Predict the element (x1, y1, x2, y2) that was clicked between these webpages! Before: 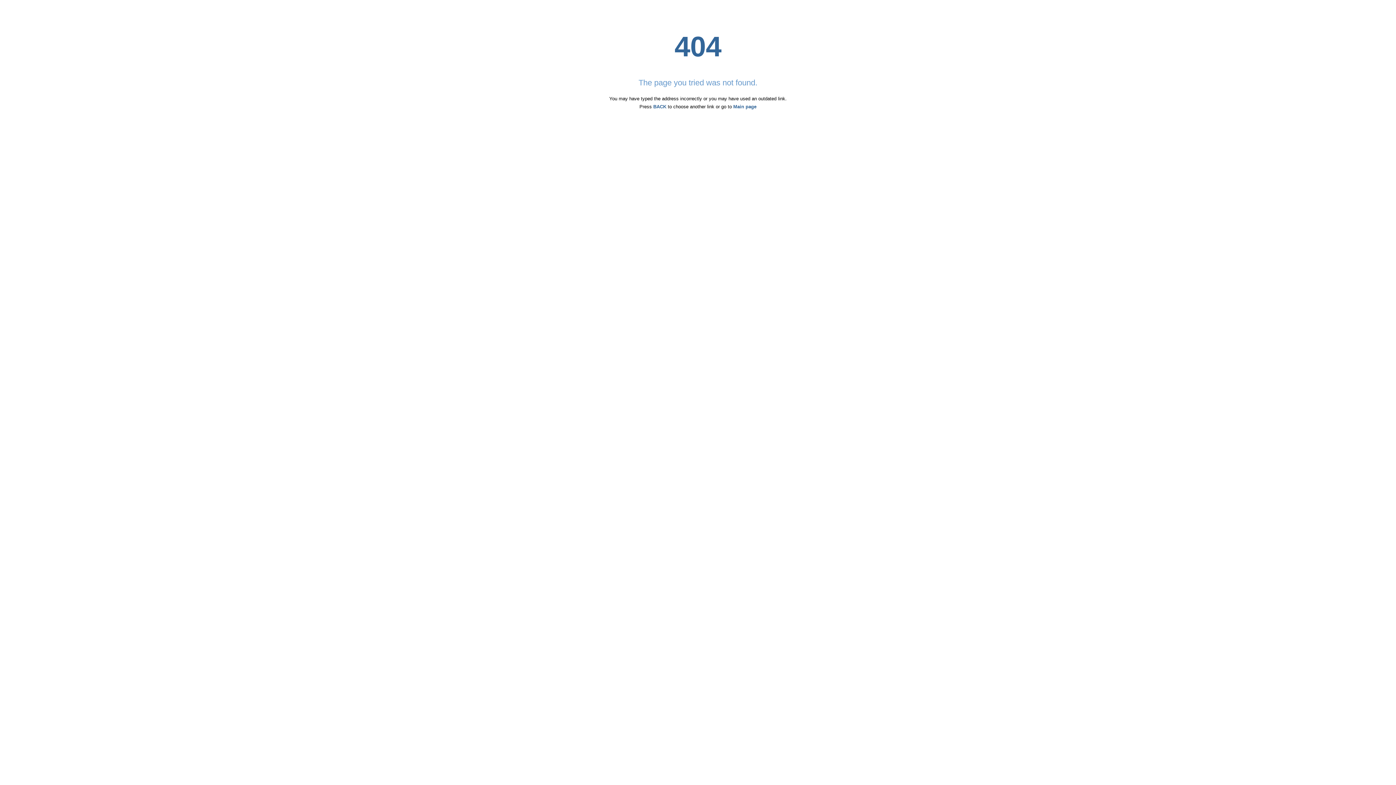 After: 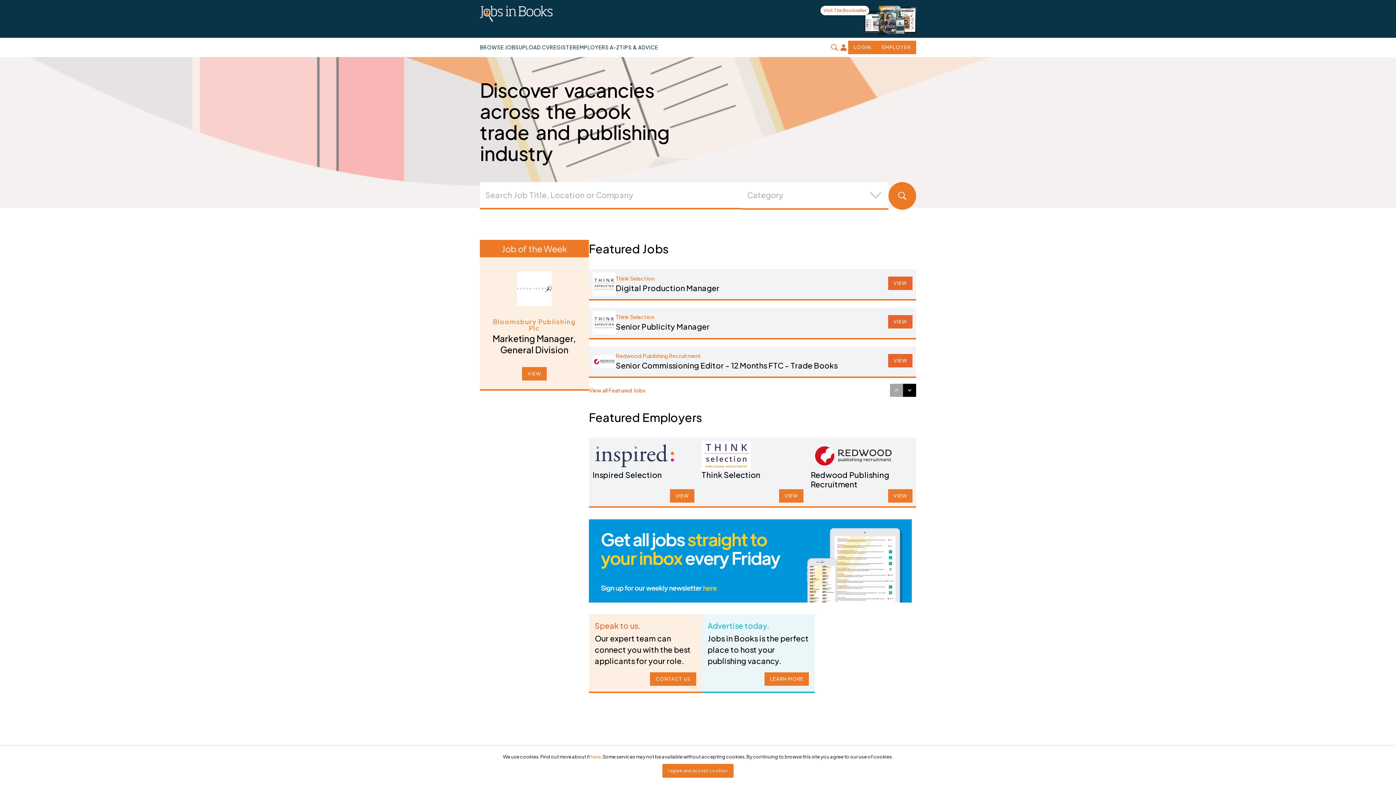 Action: bbox: (733, 104, 756, 109) label: Main page